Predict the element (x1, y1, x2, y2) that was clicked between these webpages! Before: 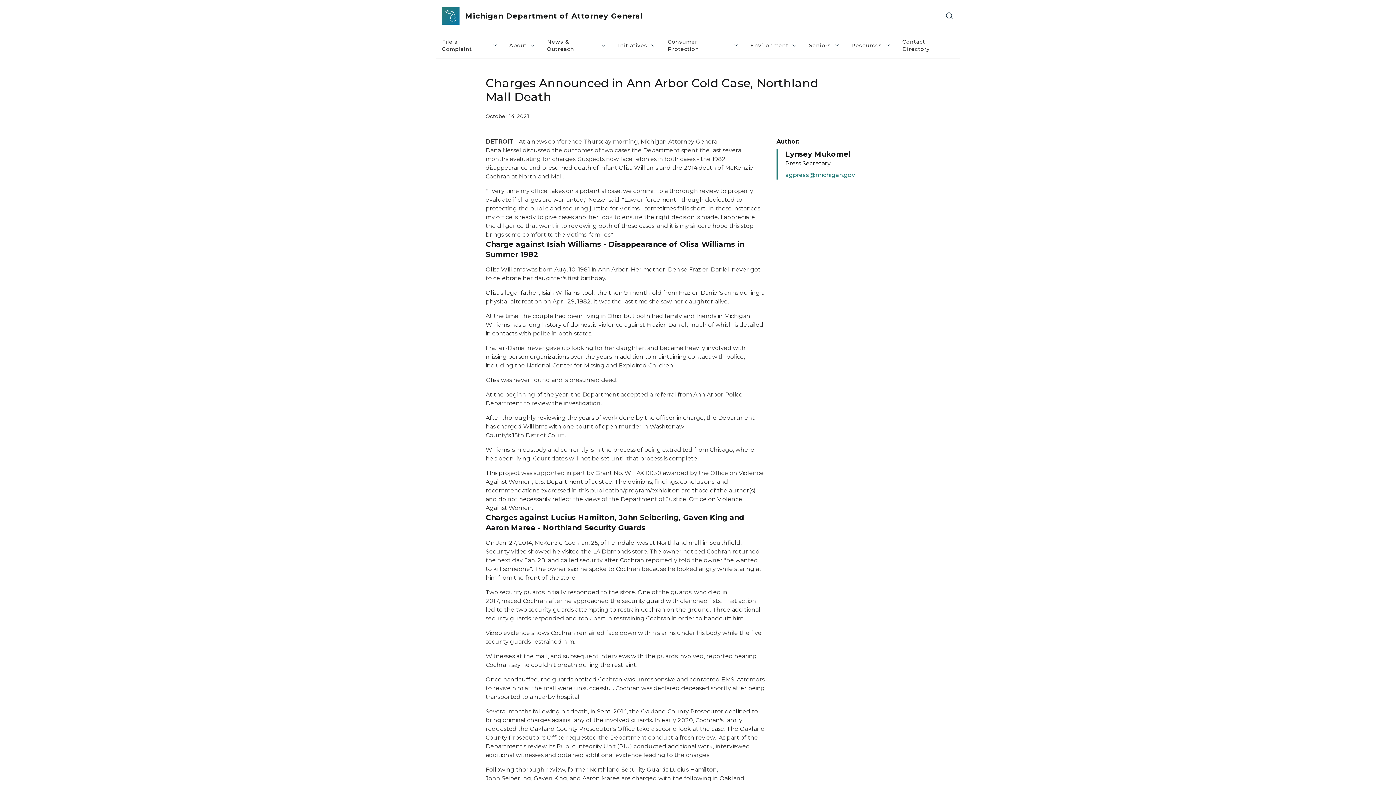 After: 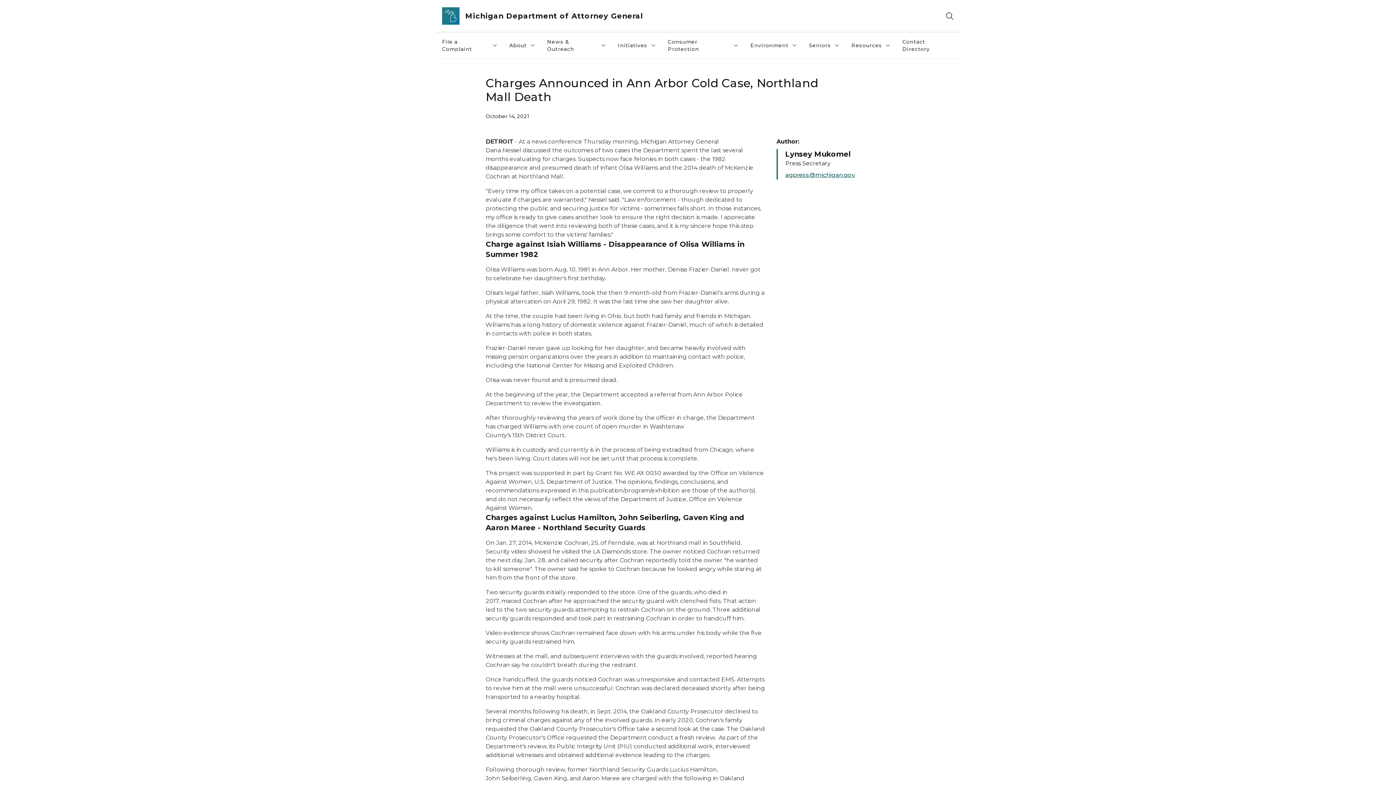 Action: bbox: (785, 171, 855, 178) label: agpress@michigan.gov